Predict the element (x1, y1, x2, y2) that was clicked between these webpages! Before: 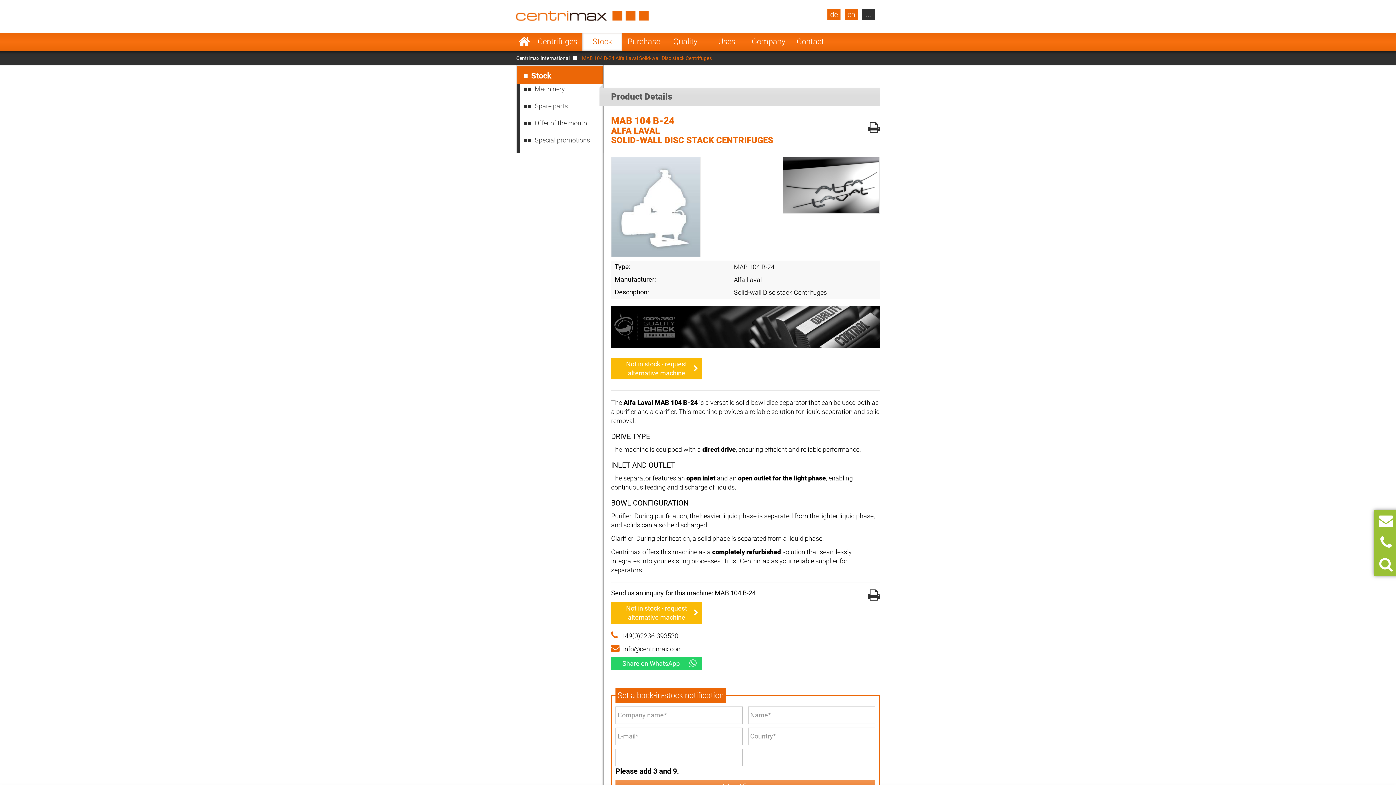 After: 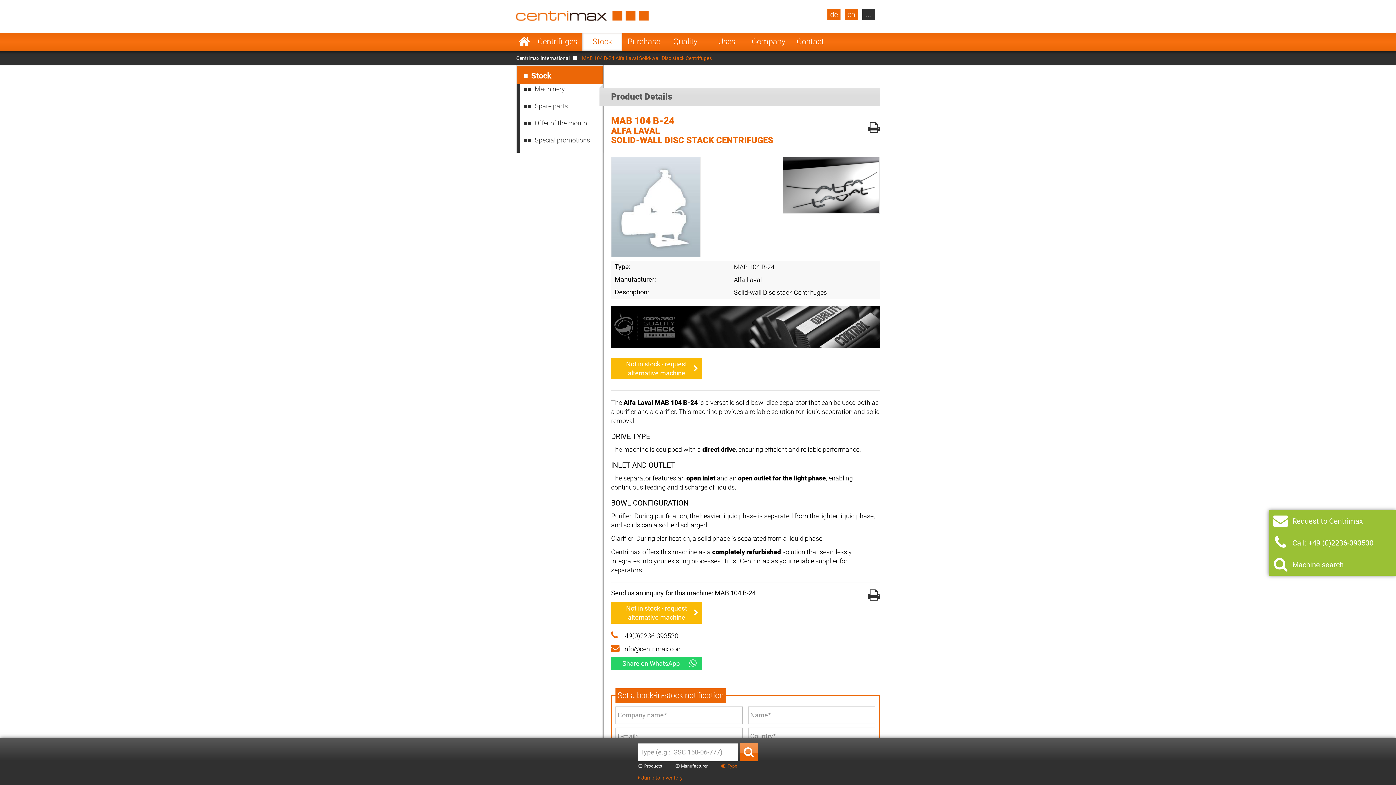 Action: bbox: (1379, 556, 1393, 573)